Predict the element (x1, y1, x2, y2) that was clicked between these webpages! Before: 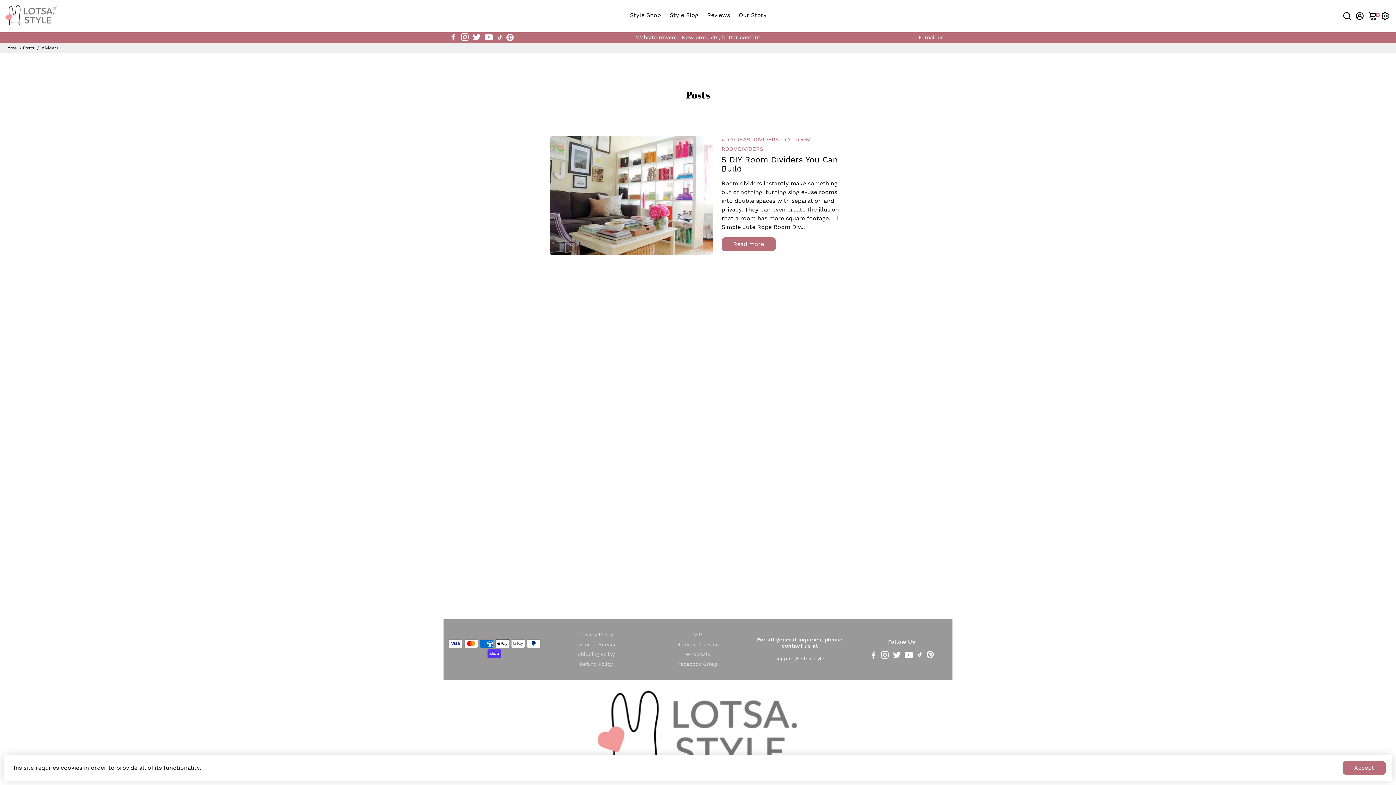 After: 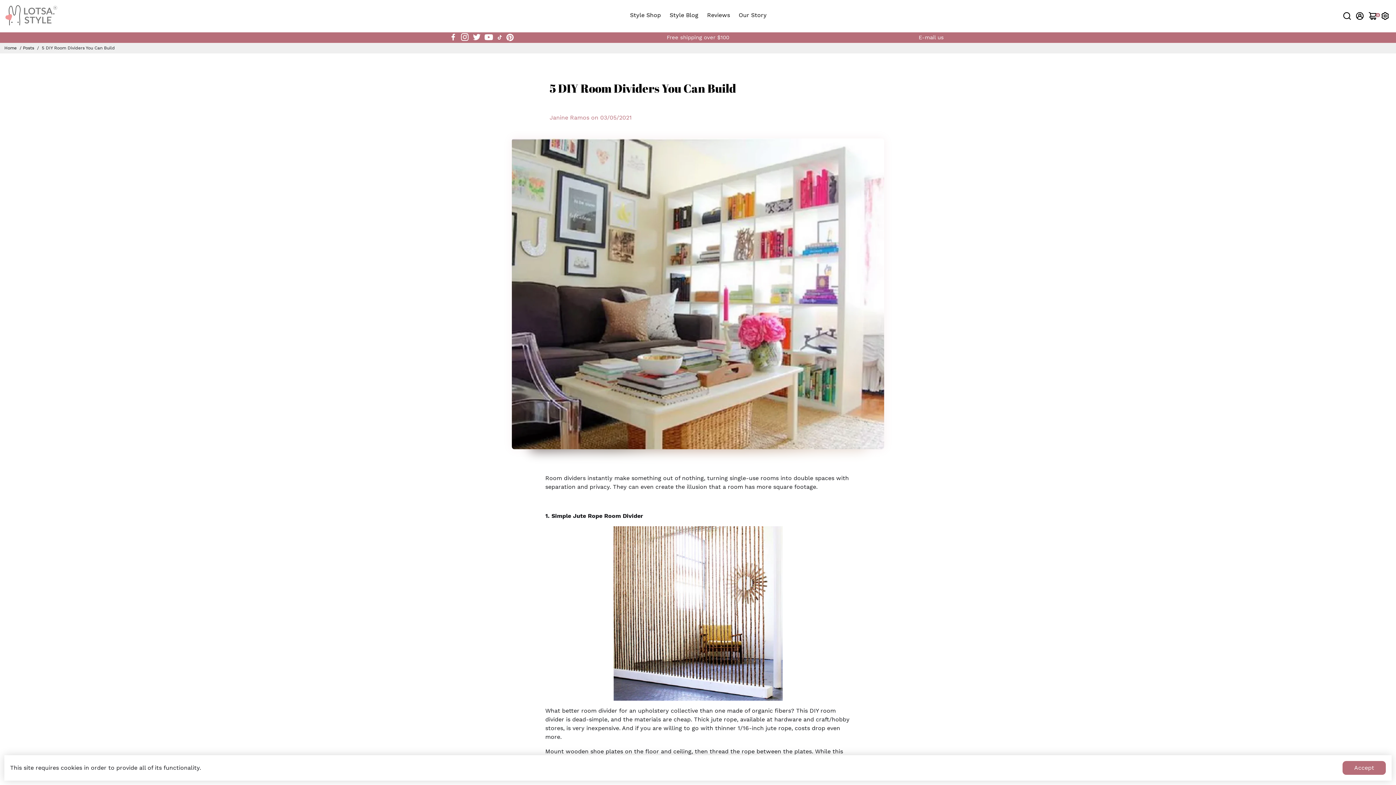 Action: bbox: (549, 136, 713, 255)